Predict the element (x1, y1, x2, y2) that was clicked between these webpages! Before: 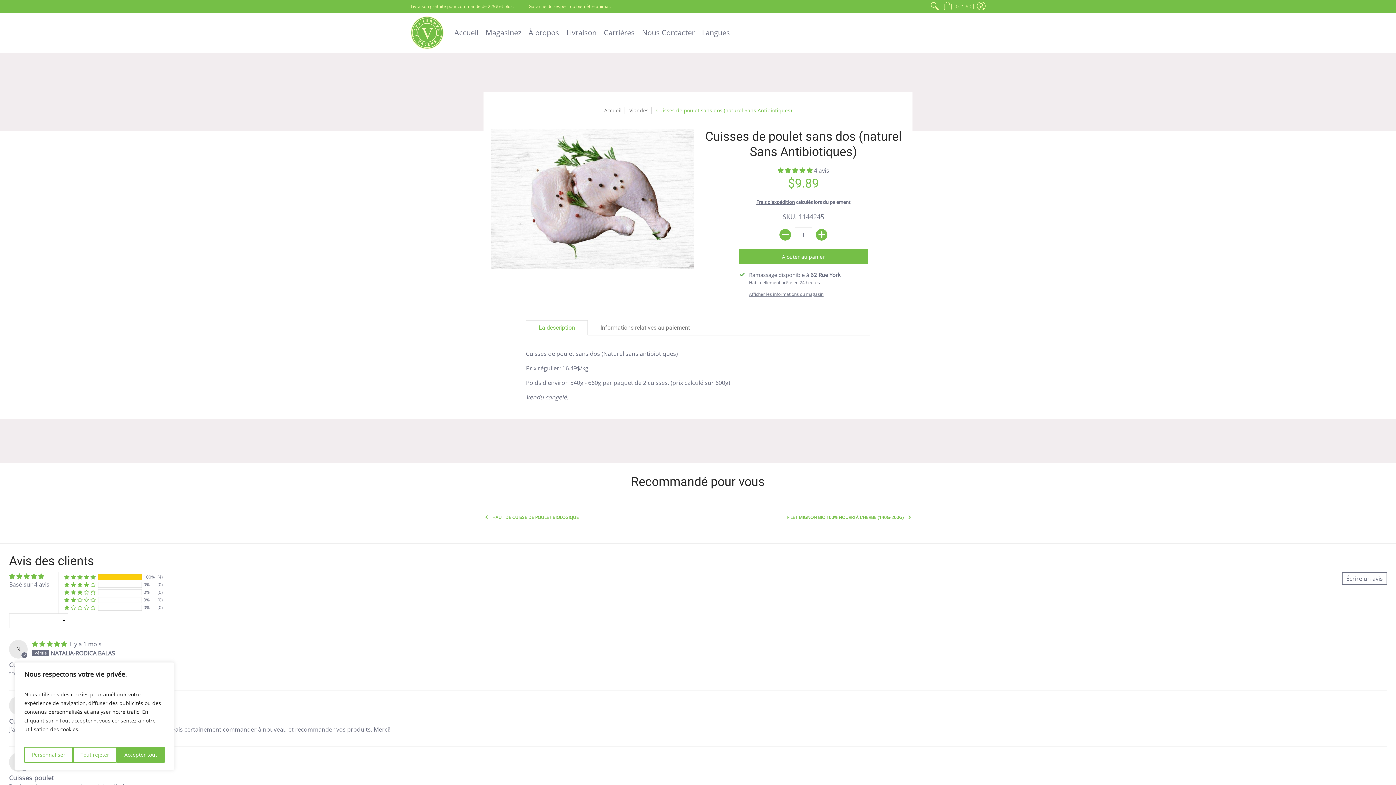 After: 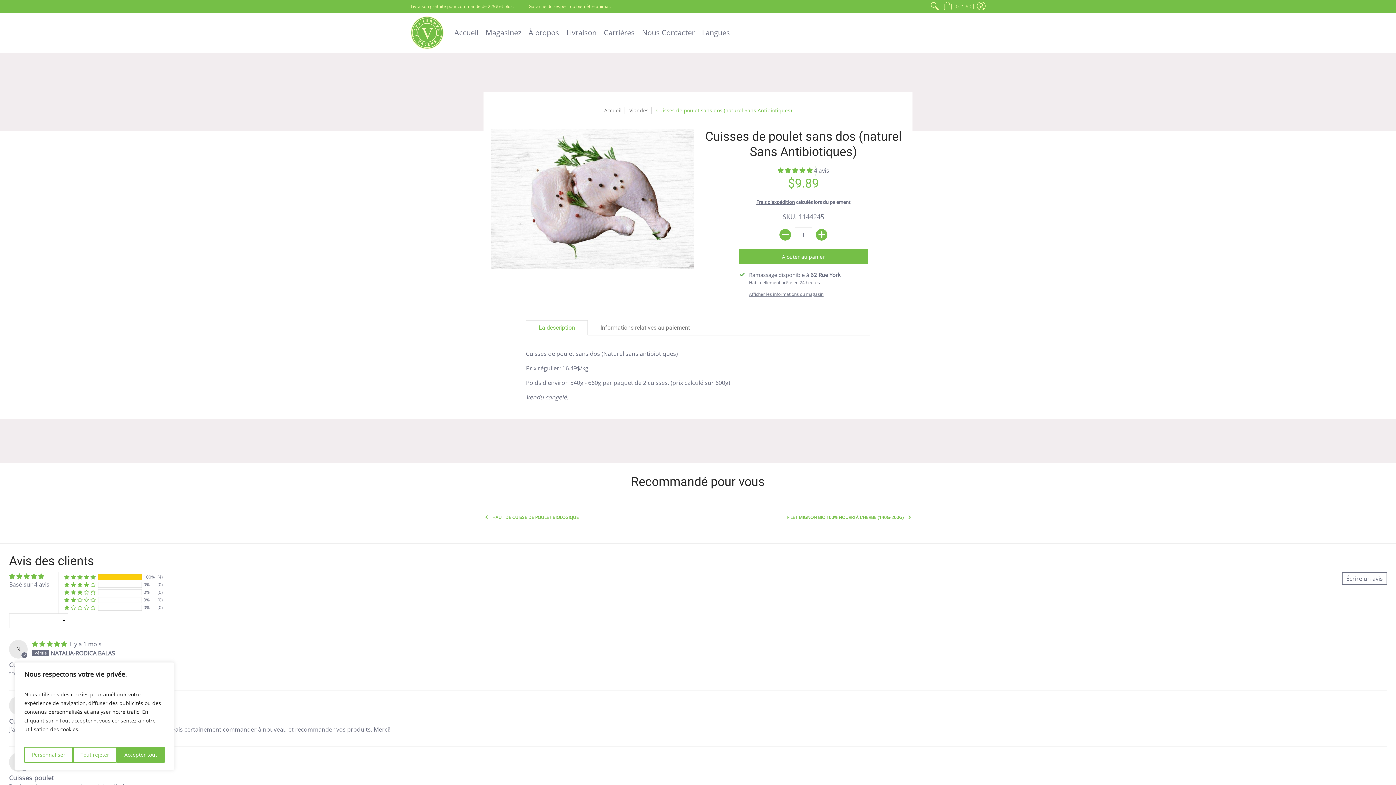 Action: bbox: (777, 166, 814, 174) label: 5.00 stars